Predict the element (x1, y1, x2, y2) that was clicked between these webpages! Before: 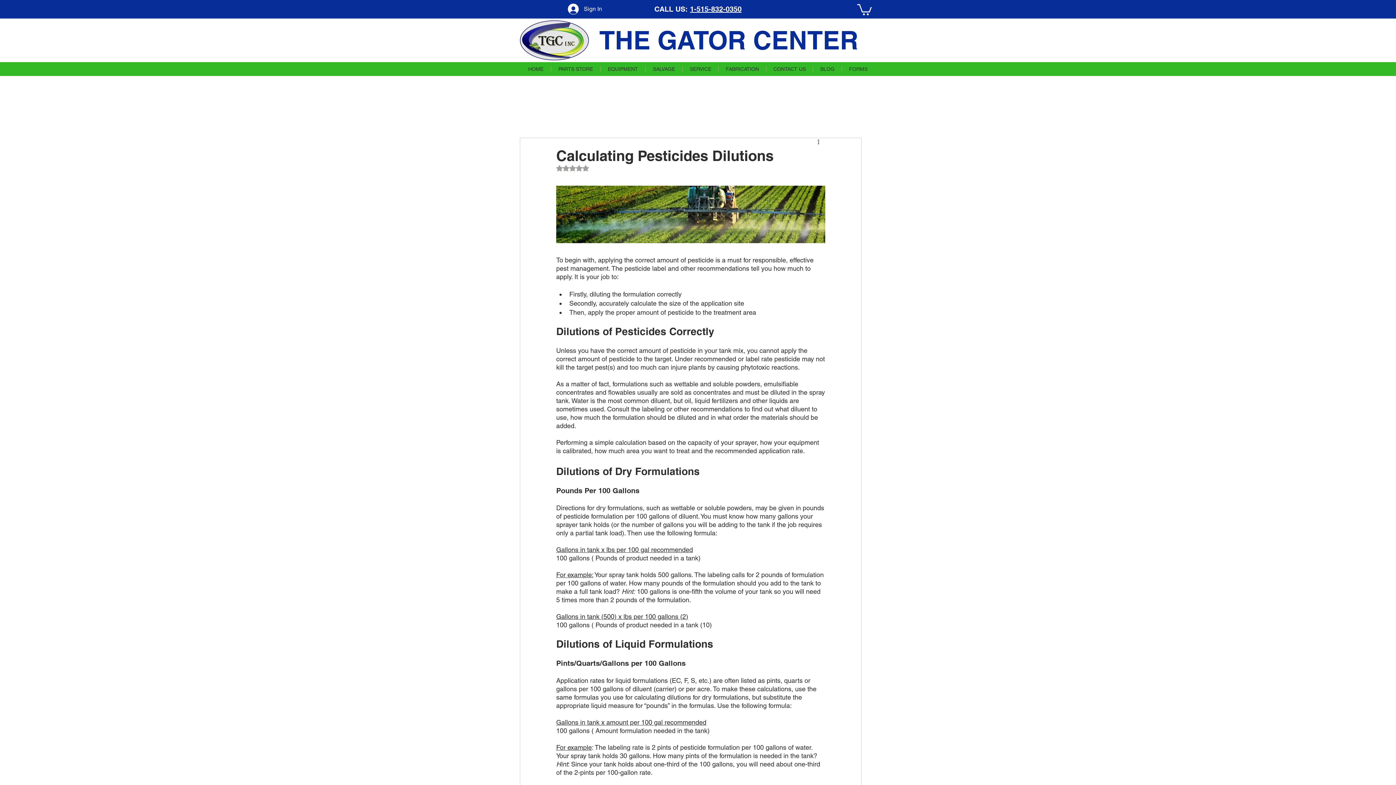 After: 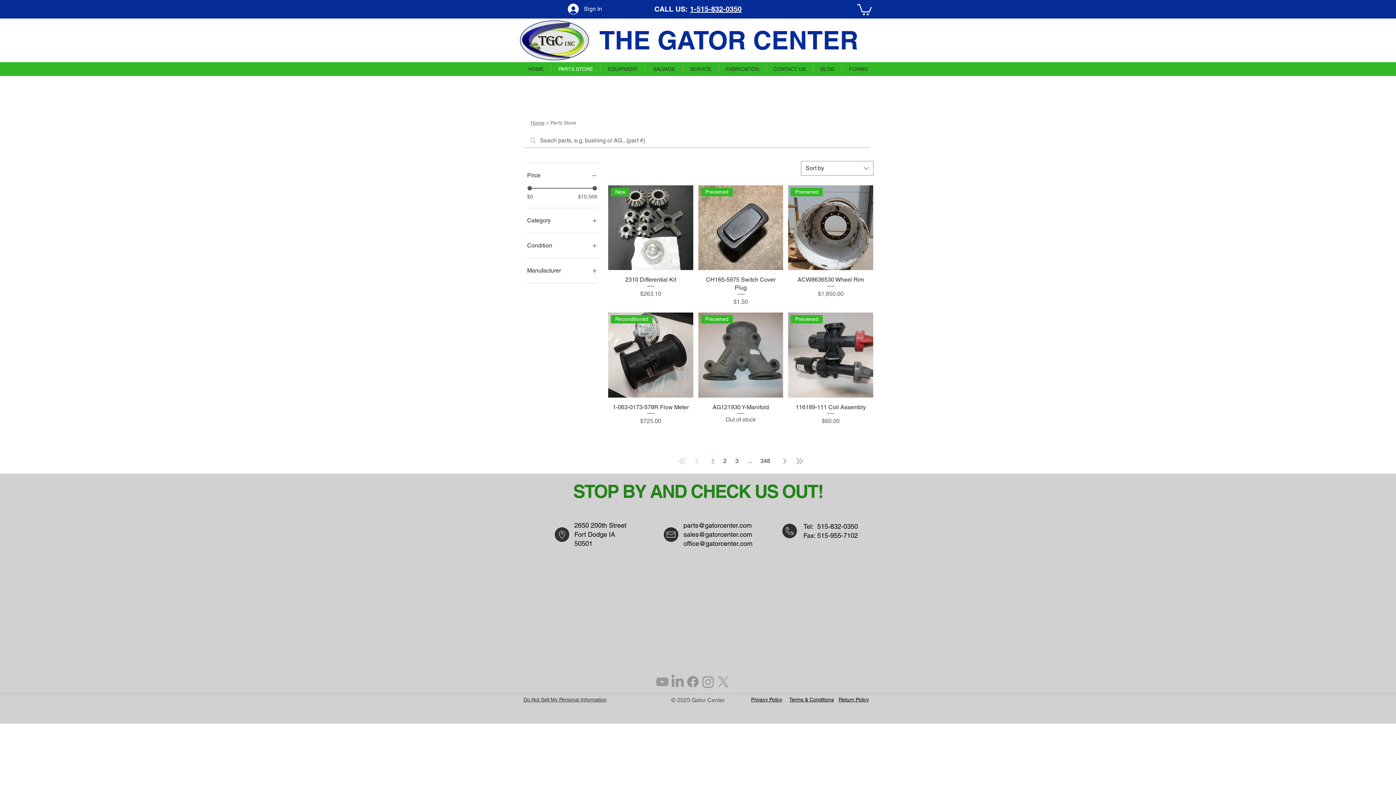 Action: bbox: (550, 66, 600, 71) label: PARTS STORE